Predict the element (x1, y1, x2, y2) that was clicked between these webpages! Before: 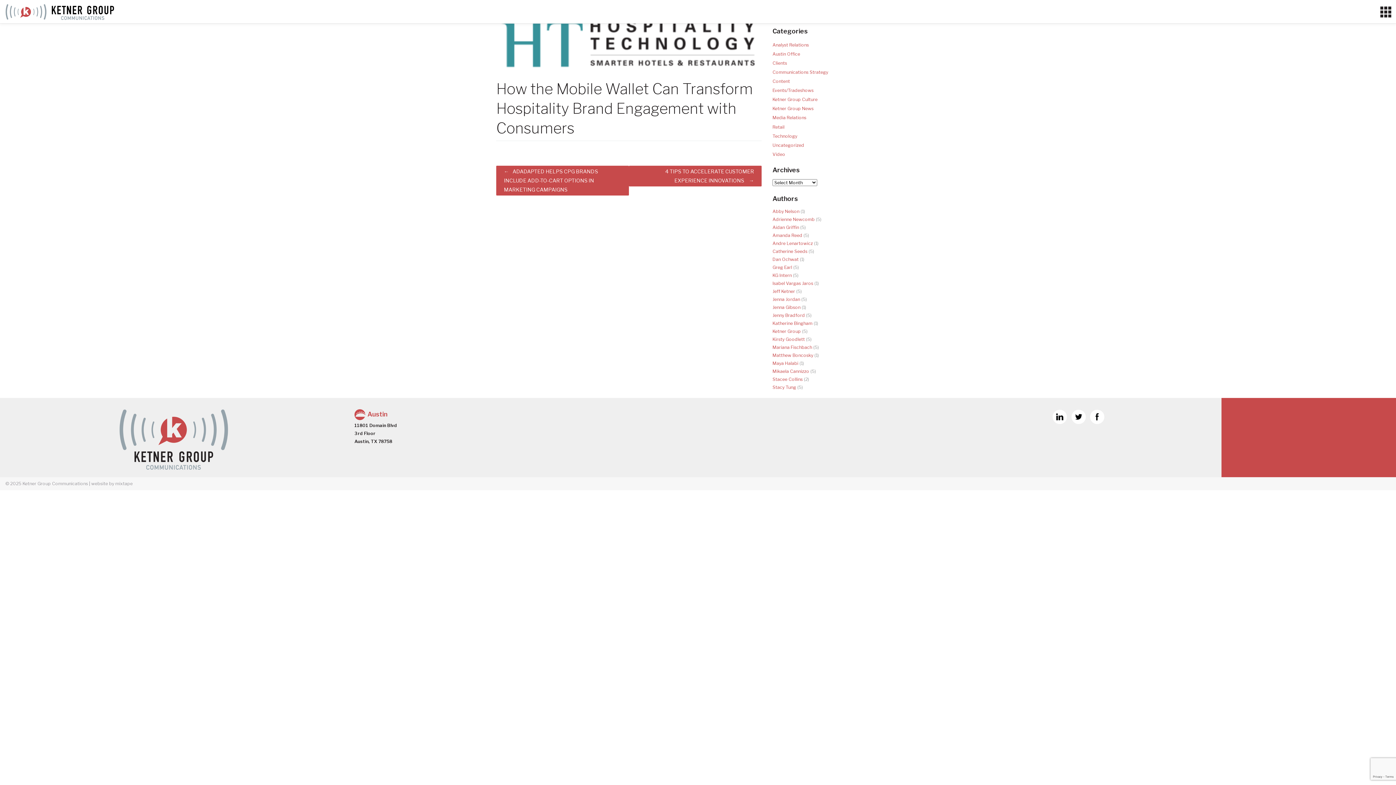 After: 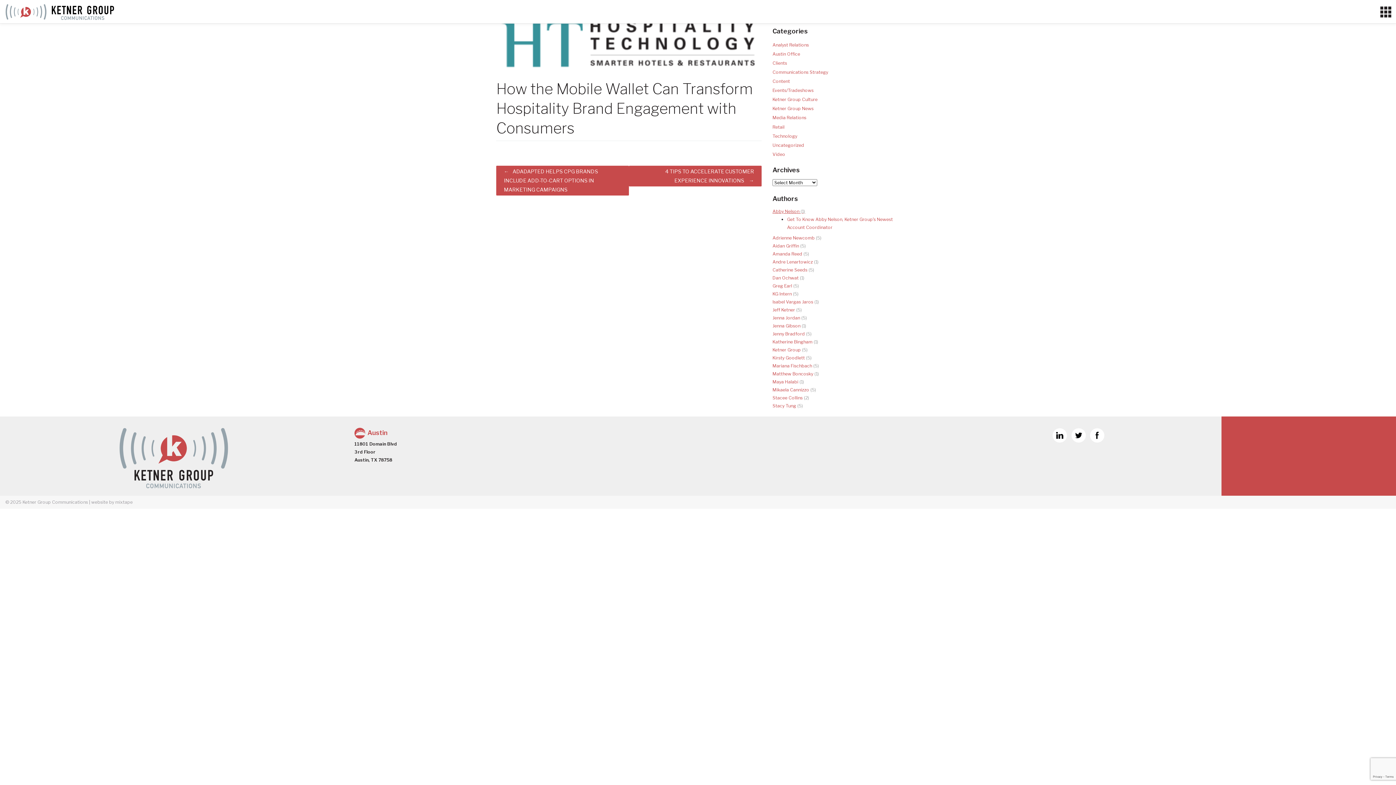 Action: bbox: (772, 208, 805, 214) label: Abby Nelson (1)